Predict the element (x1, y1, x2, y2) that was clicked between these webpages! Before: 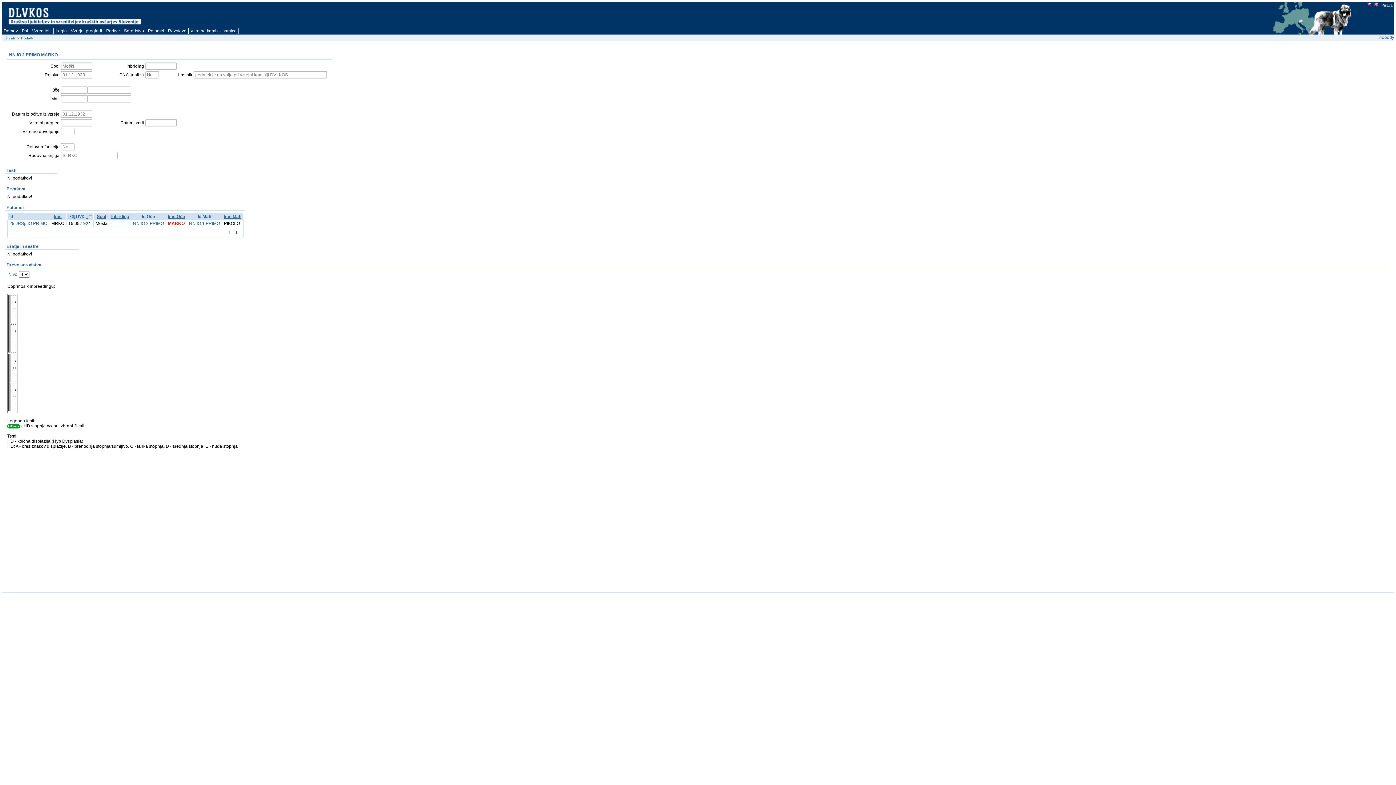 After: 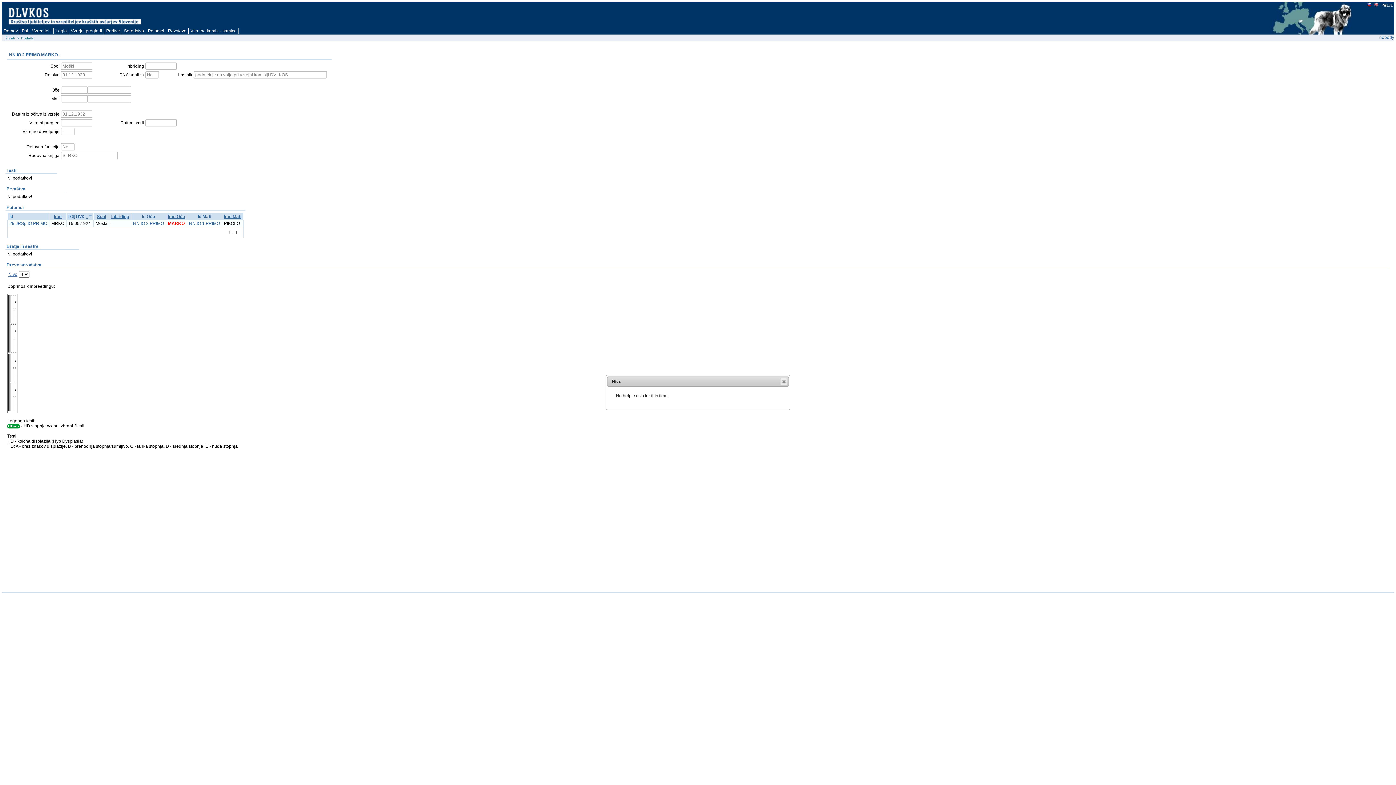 Action: label: Nivo bbox: (8, 272, 17, 277)